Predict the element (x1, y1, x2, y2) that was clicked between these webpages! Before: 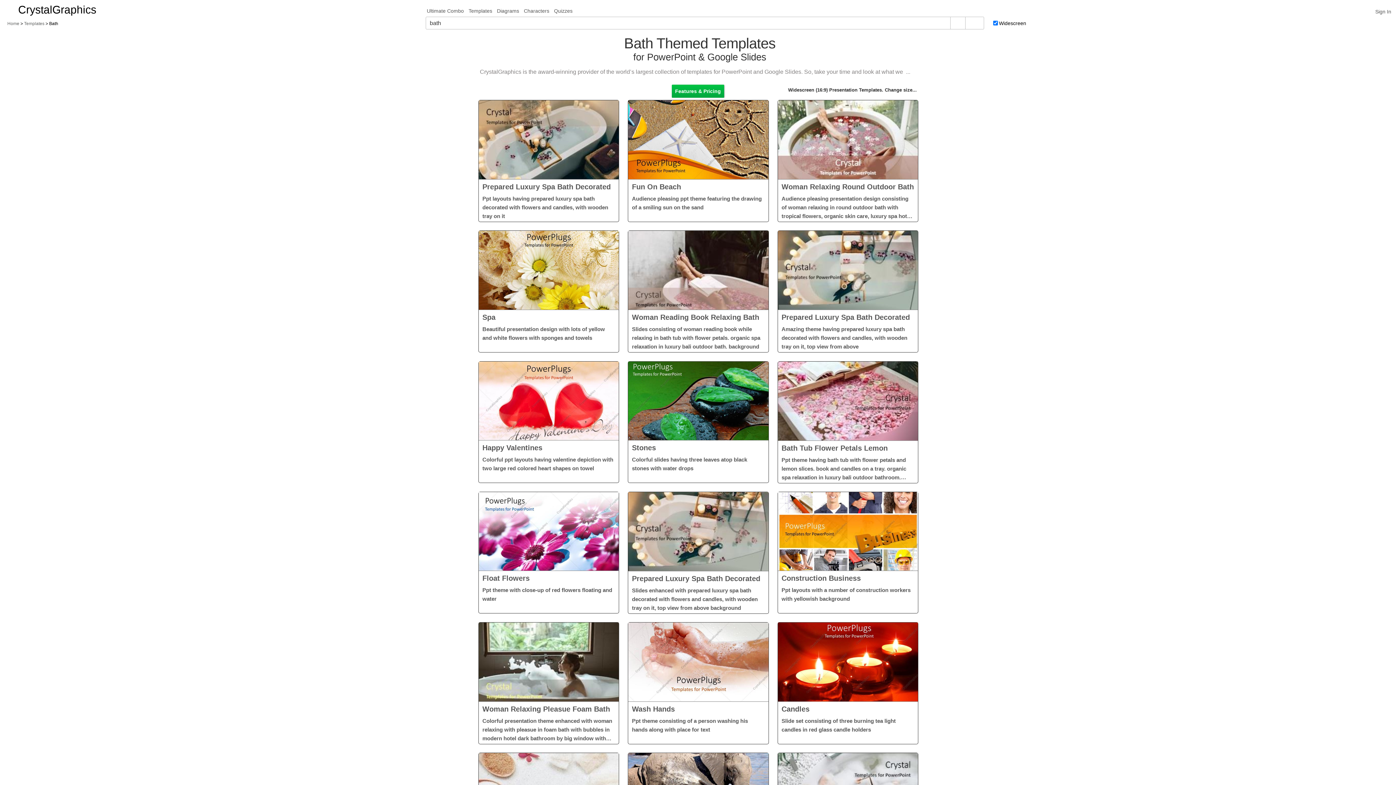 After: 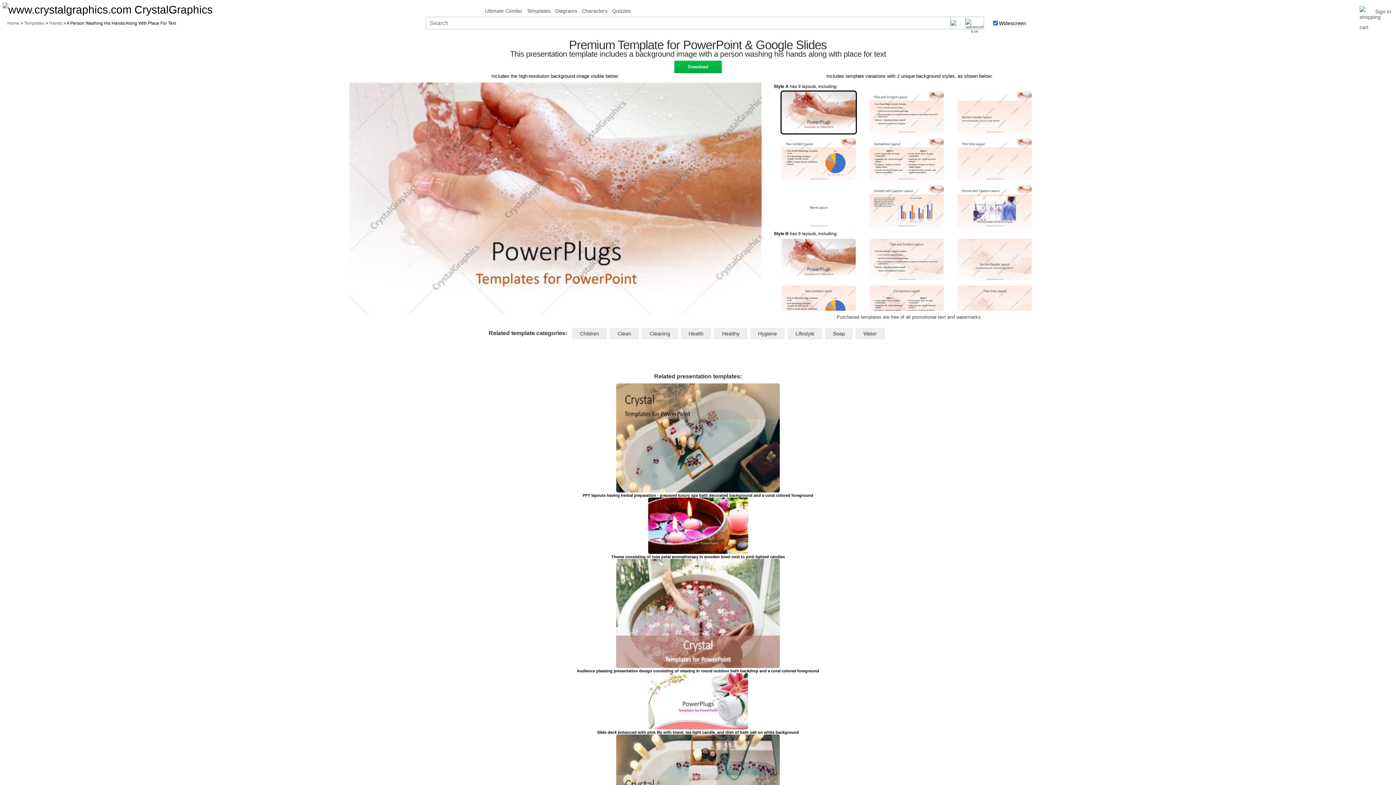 Action: bbox: (628, 622, 768, 702)